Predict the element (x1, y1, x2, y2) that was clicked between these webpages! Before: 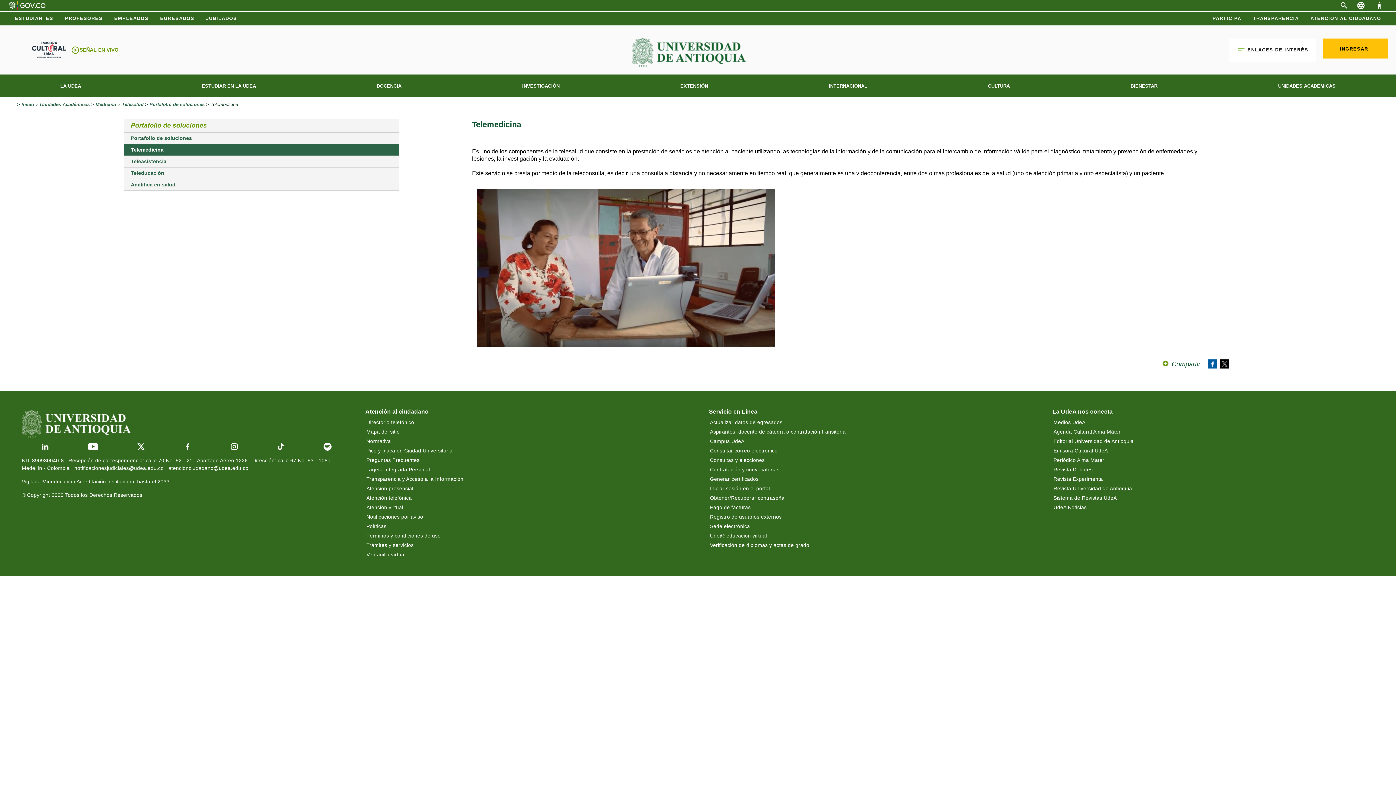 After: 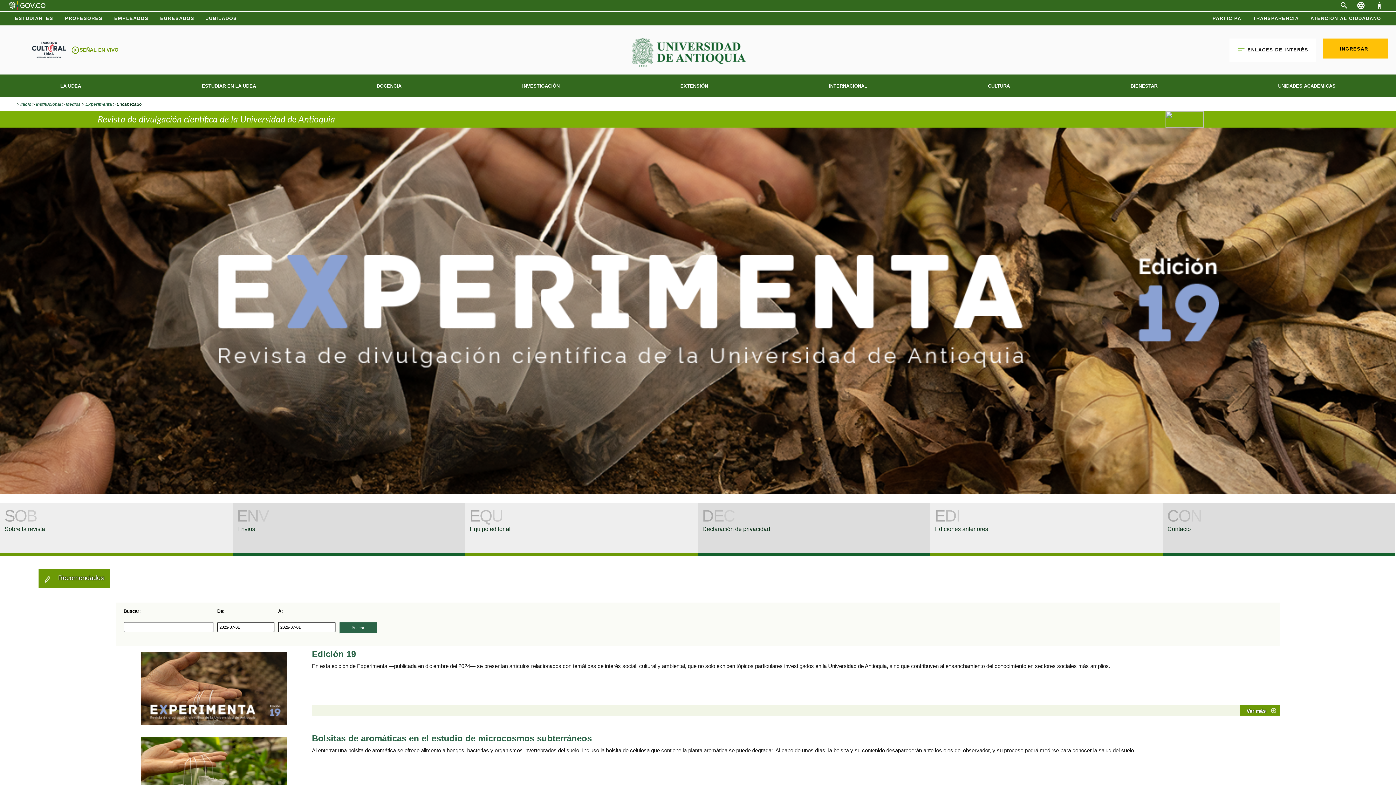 Action: label: Revista Experimenta bbox: (1052, 474, 1344, 484)